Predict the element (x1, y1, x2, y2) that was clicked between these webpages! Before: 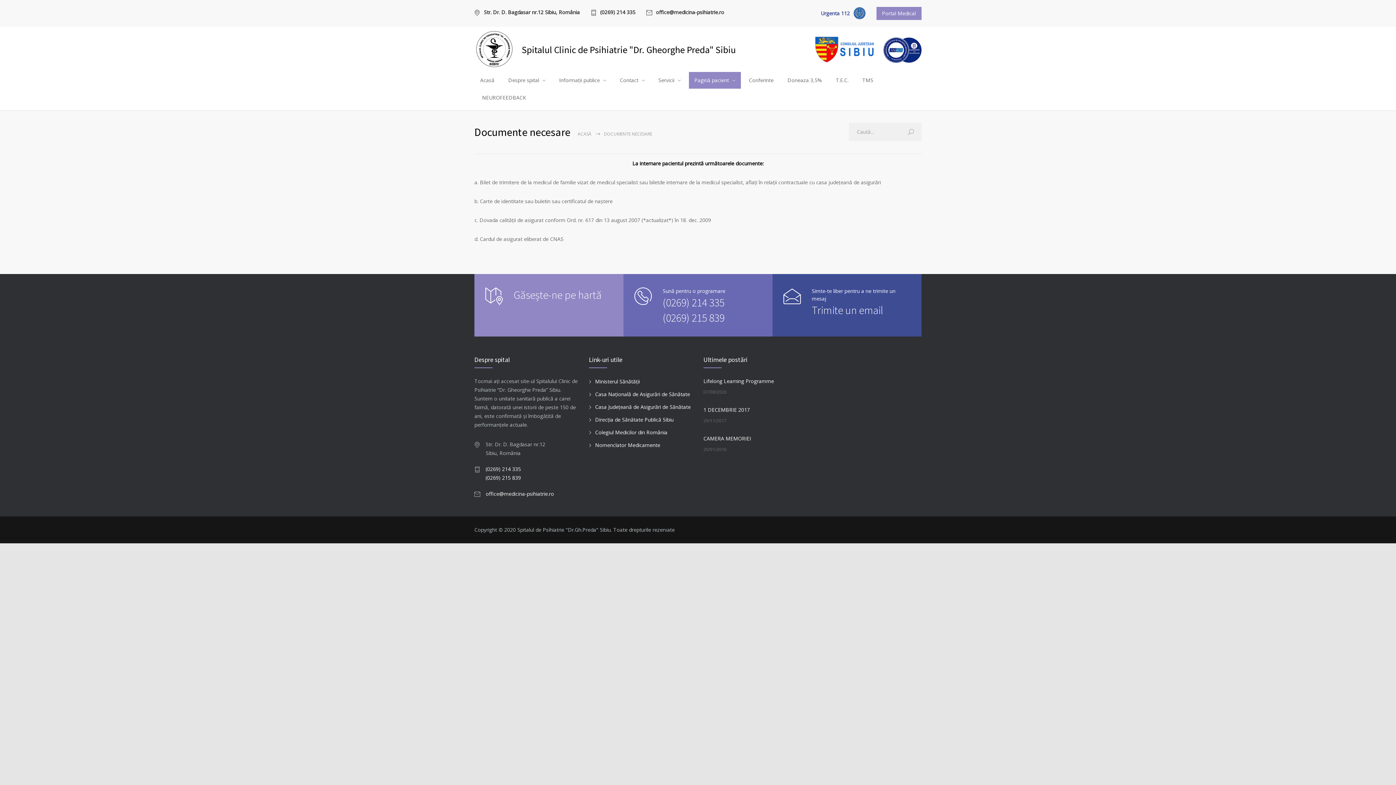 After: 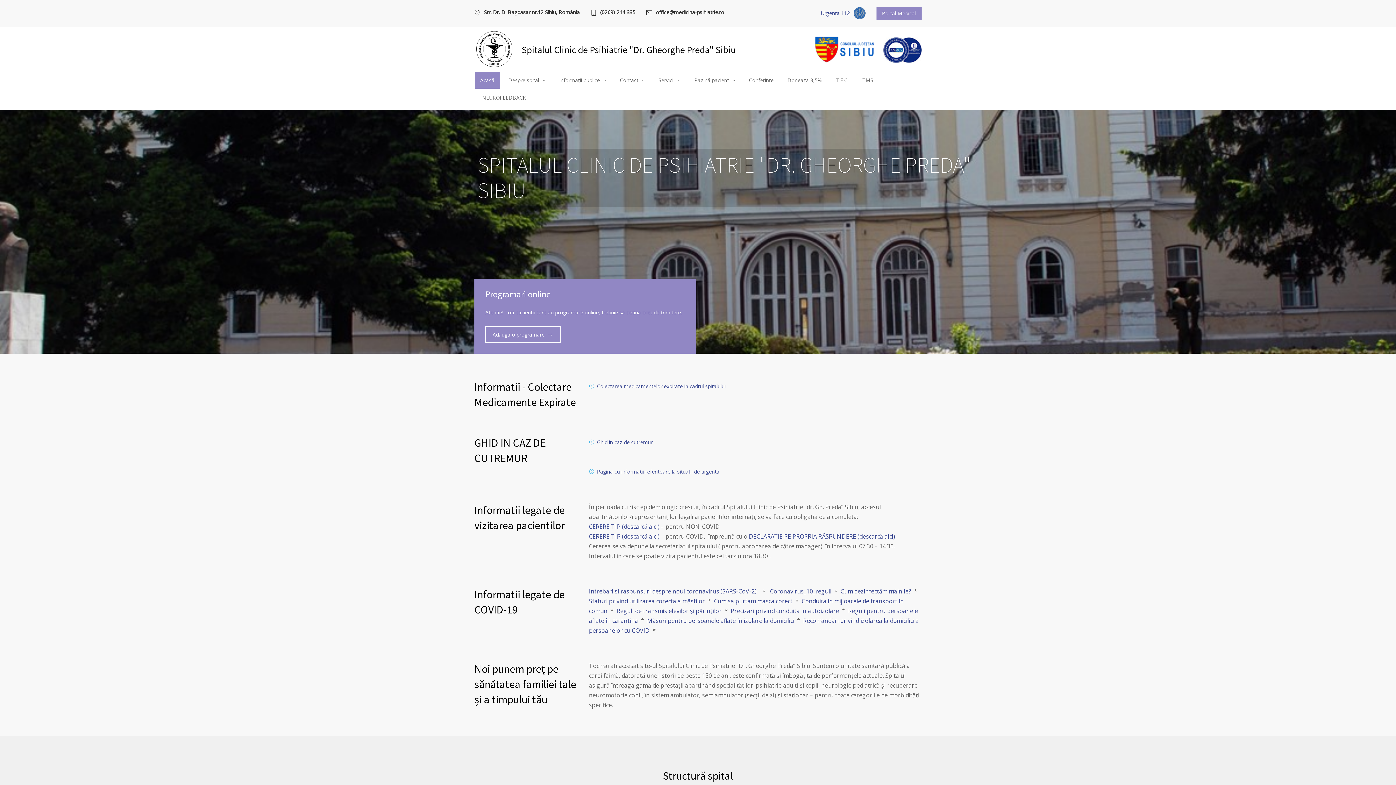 Action: bbox: (474, 71, 500, 89) label: Acasă